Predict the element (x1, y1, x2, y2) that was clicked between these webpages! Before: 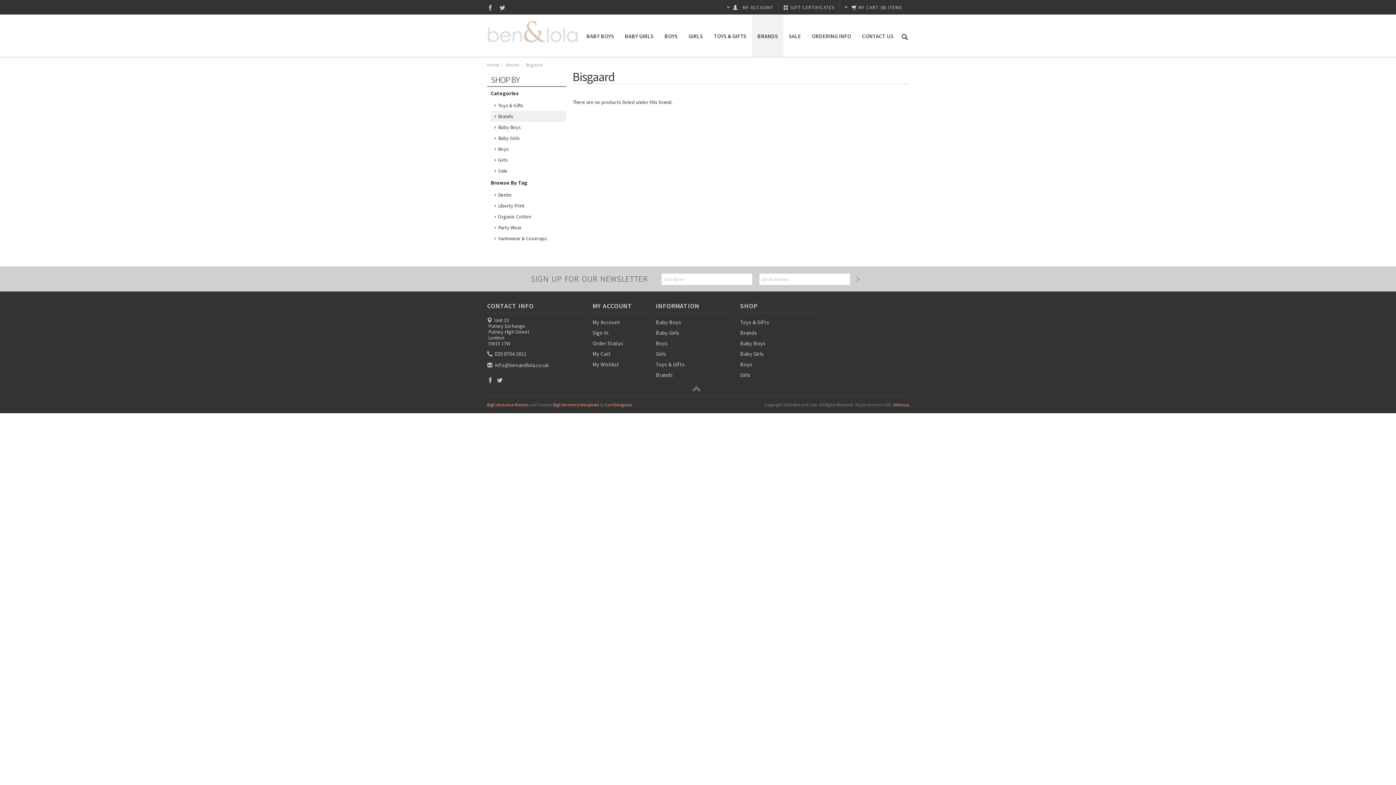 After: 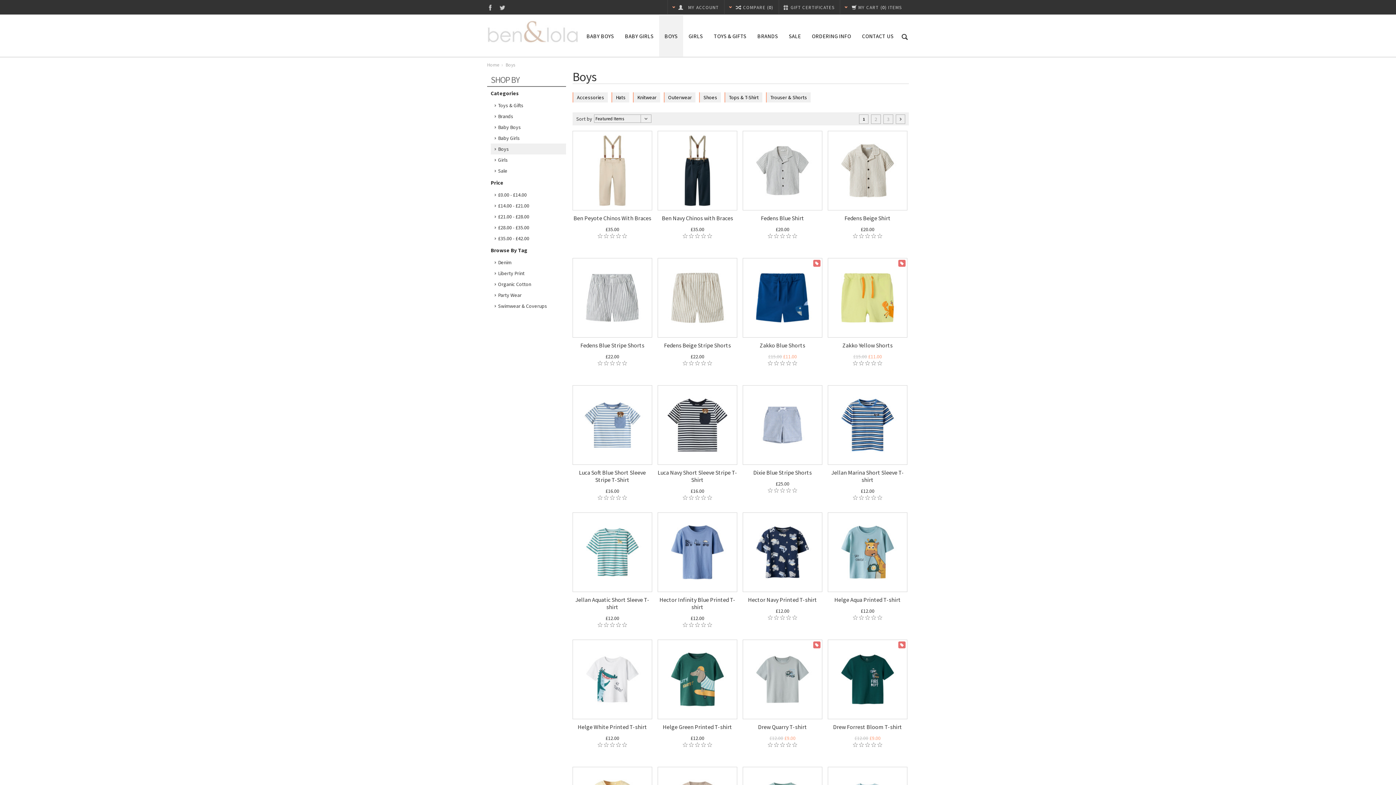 Action: label: BOYS bbox: (659, 16, 683, 56)